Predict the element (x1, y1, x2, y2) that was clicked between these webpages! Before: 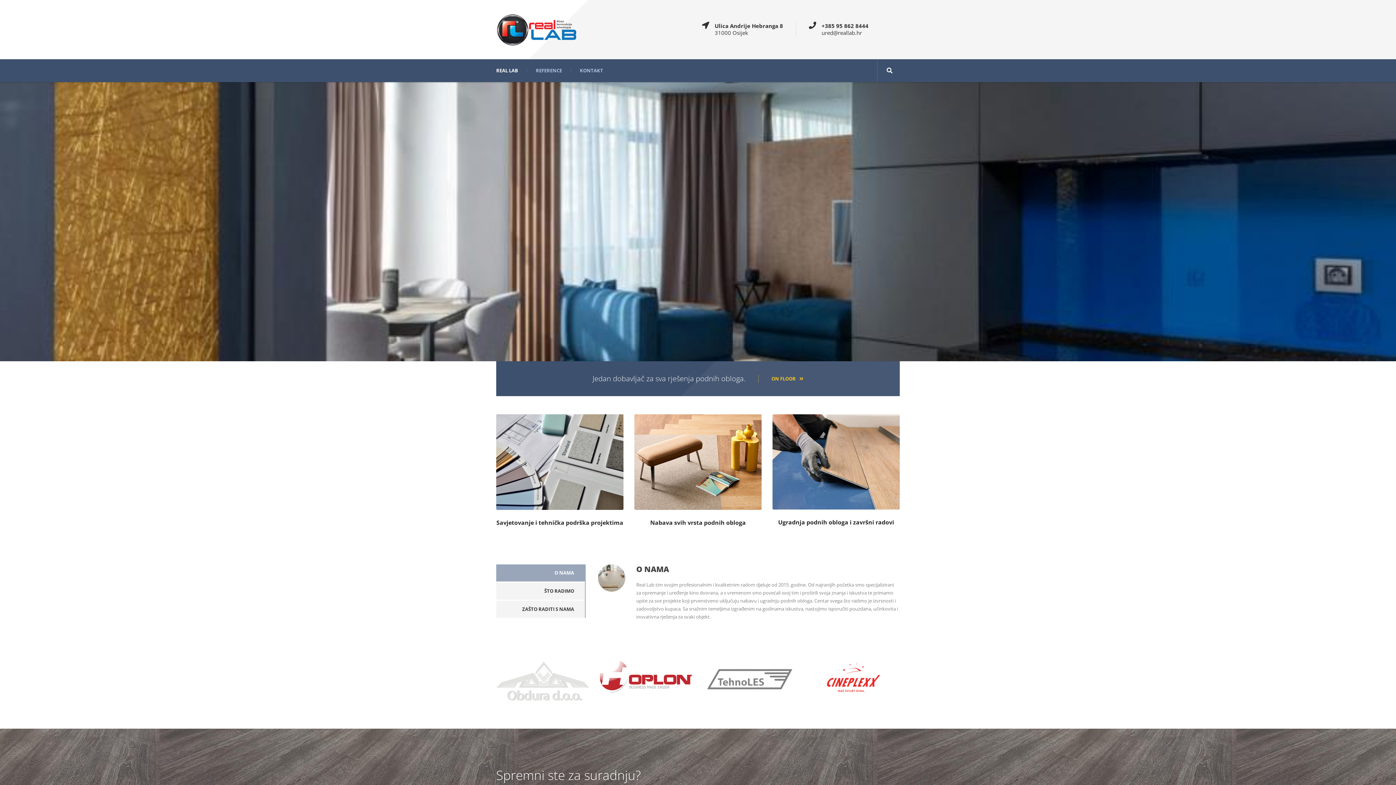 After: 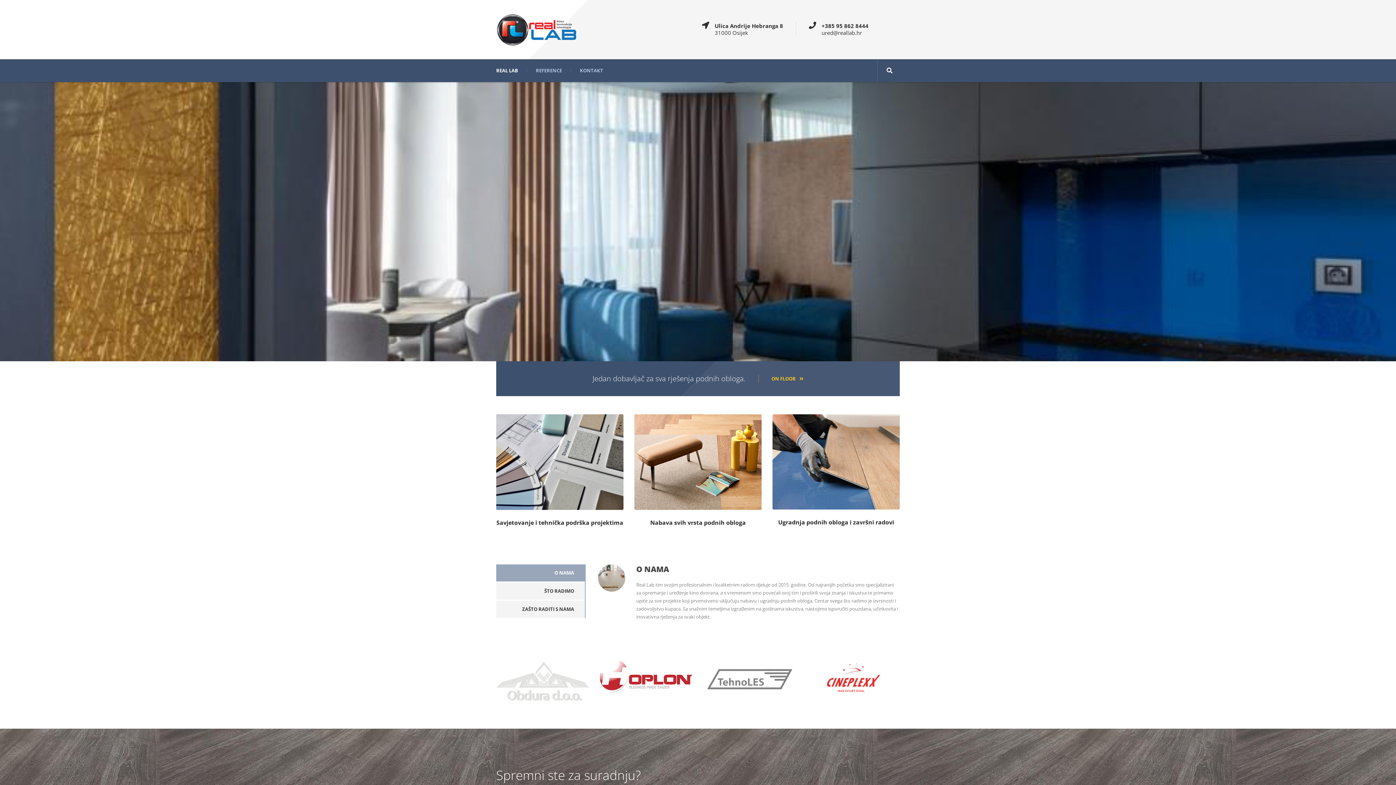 Action: label: REAL LAB bbox: (496, 68, 526, 73)